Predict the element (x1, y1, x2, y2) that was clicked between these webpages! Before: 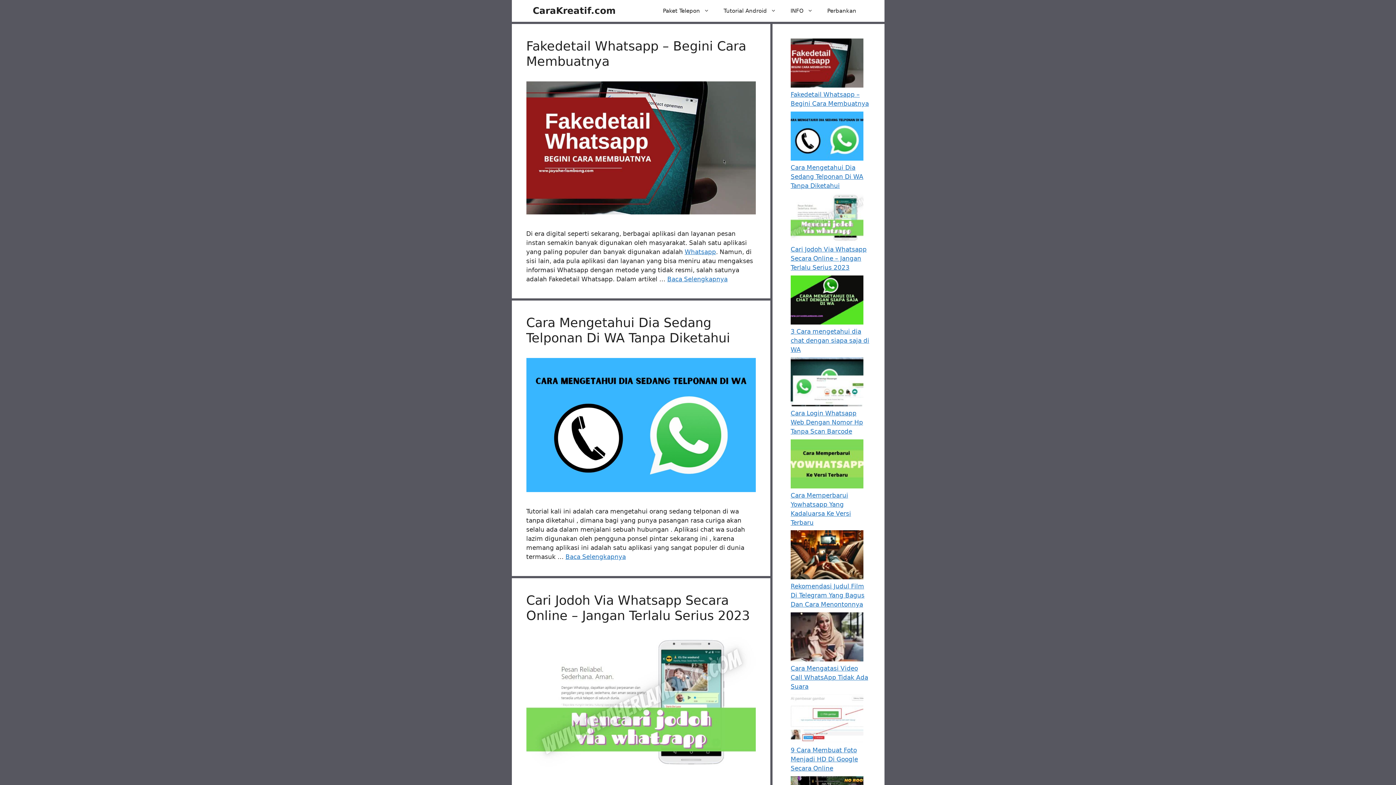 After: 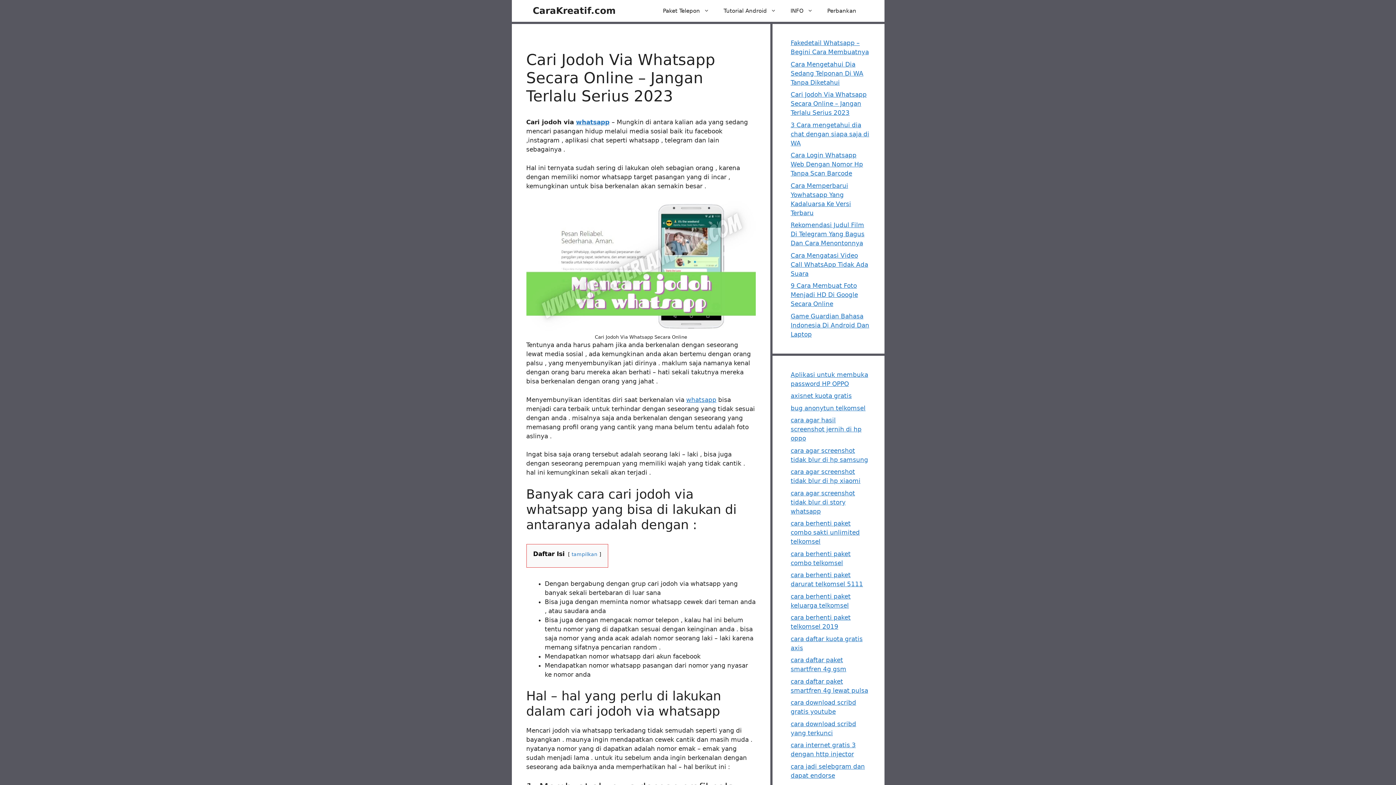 Action: bbox: (790, 245, 866, 271) label: Cari Jodoh Via Whatsapp Secara Online – Jangan Terlalu Serius 2023